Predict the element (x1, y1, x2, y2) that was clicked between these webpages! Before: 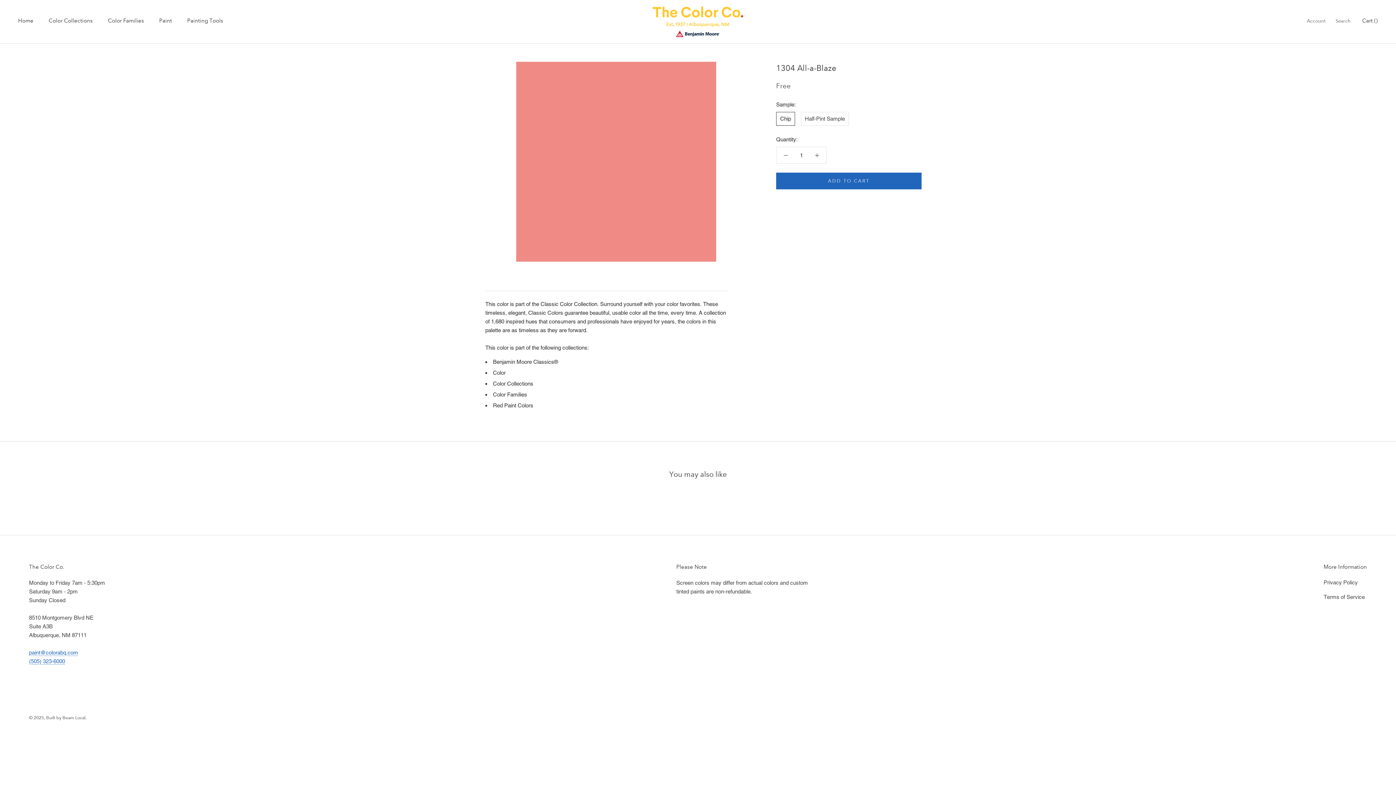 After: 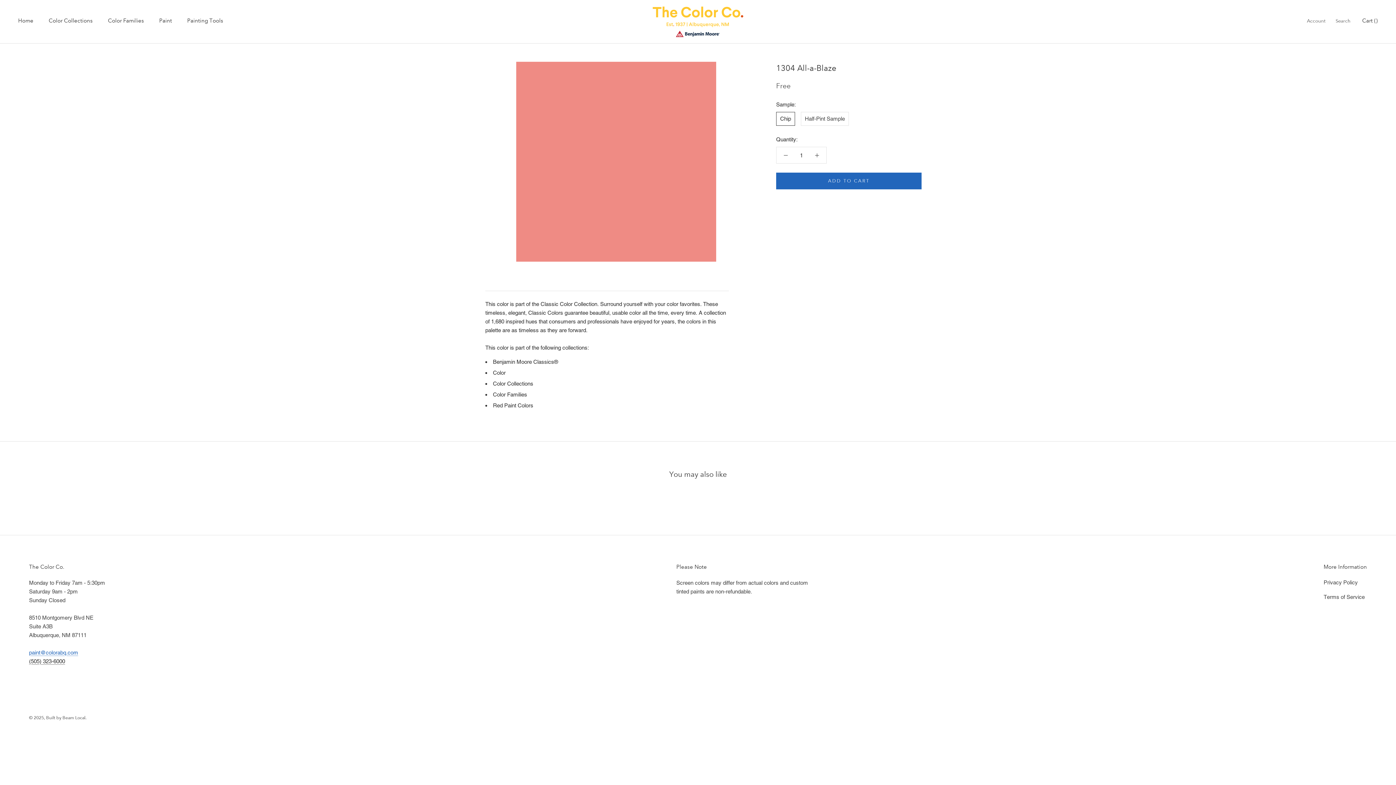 Action: label: (505) 323-6000 bbox: (29, 658, 65, 664)